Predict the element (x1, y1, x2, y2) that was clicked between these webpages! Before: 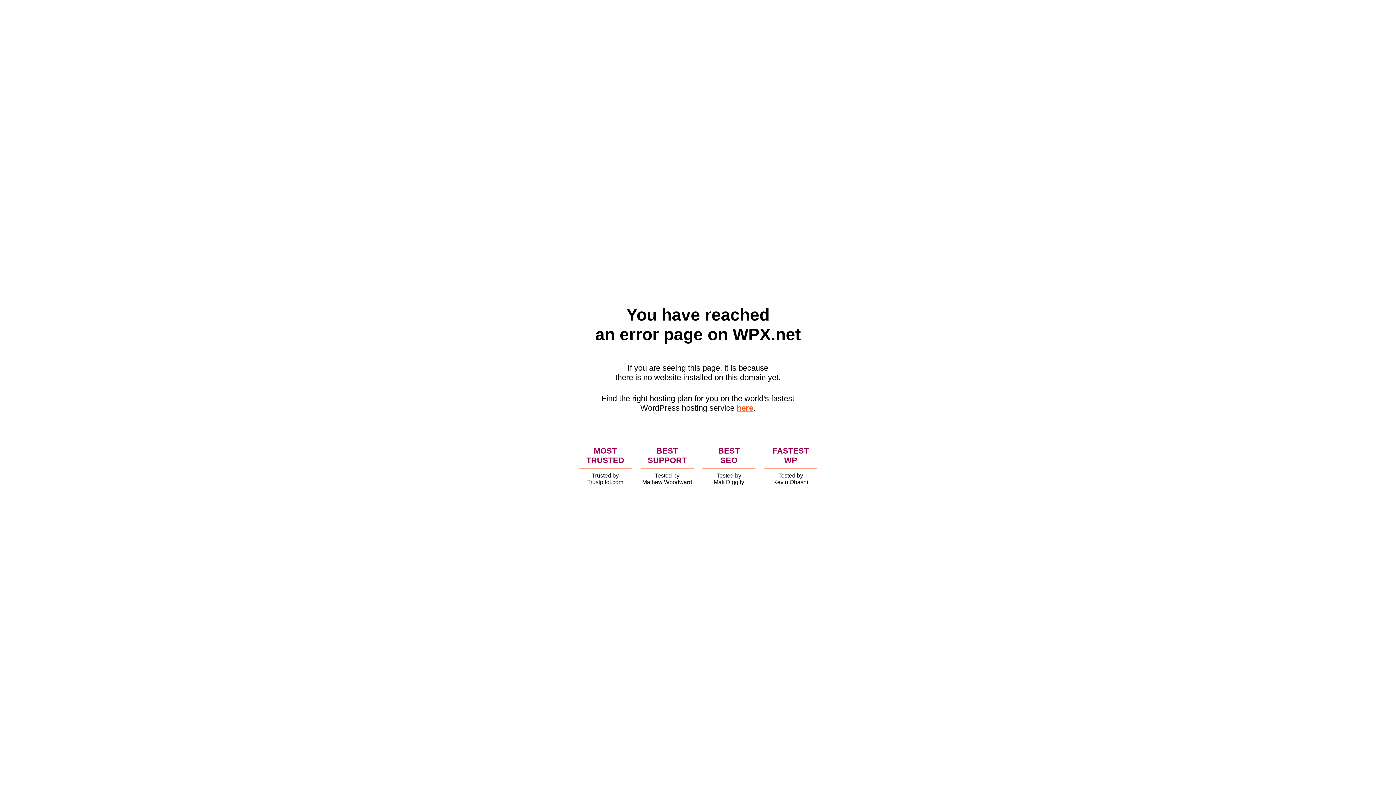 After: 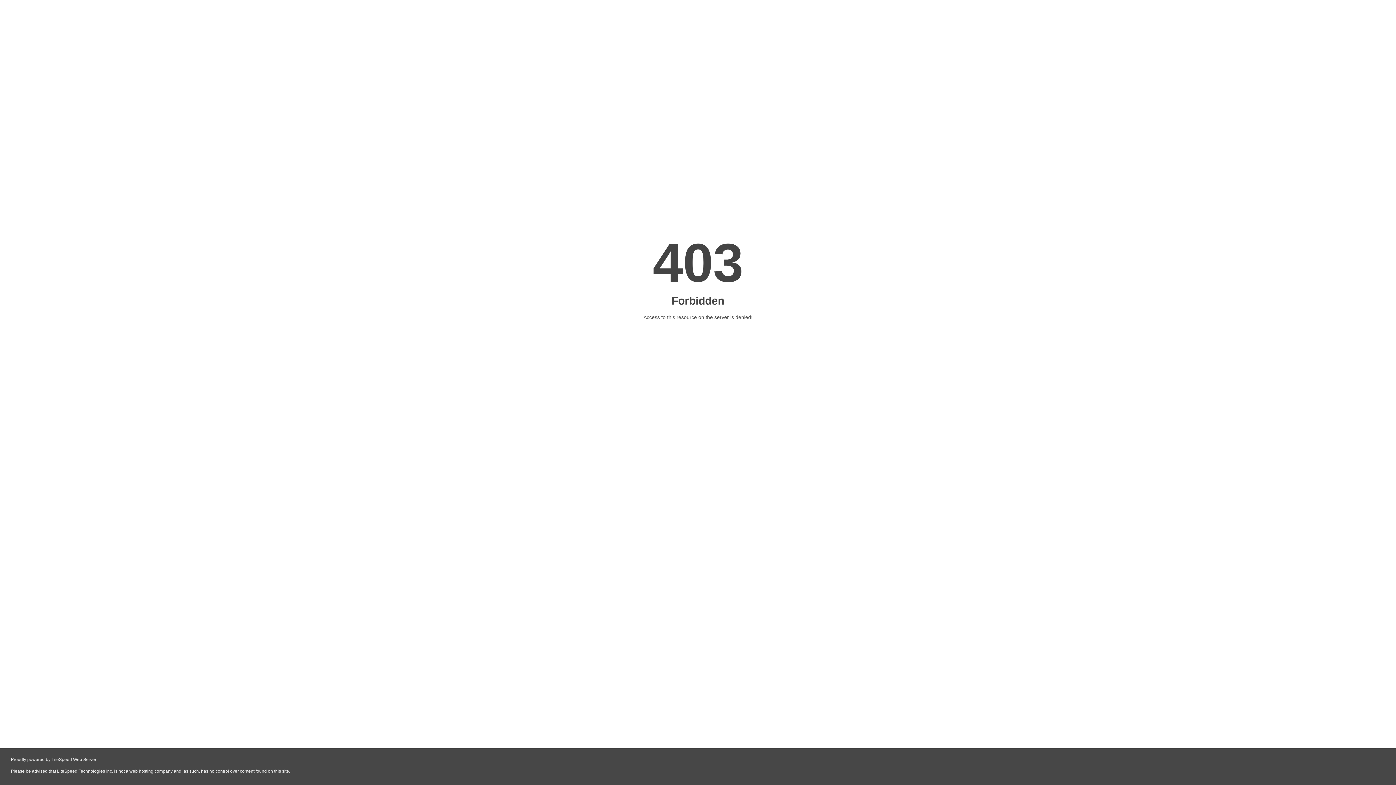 Action: bbox: (736, 403, 753, 412) label: here